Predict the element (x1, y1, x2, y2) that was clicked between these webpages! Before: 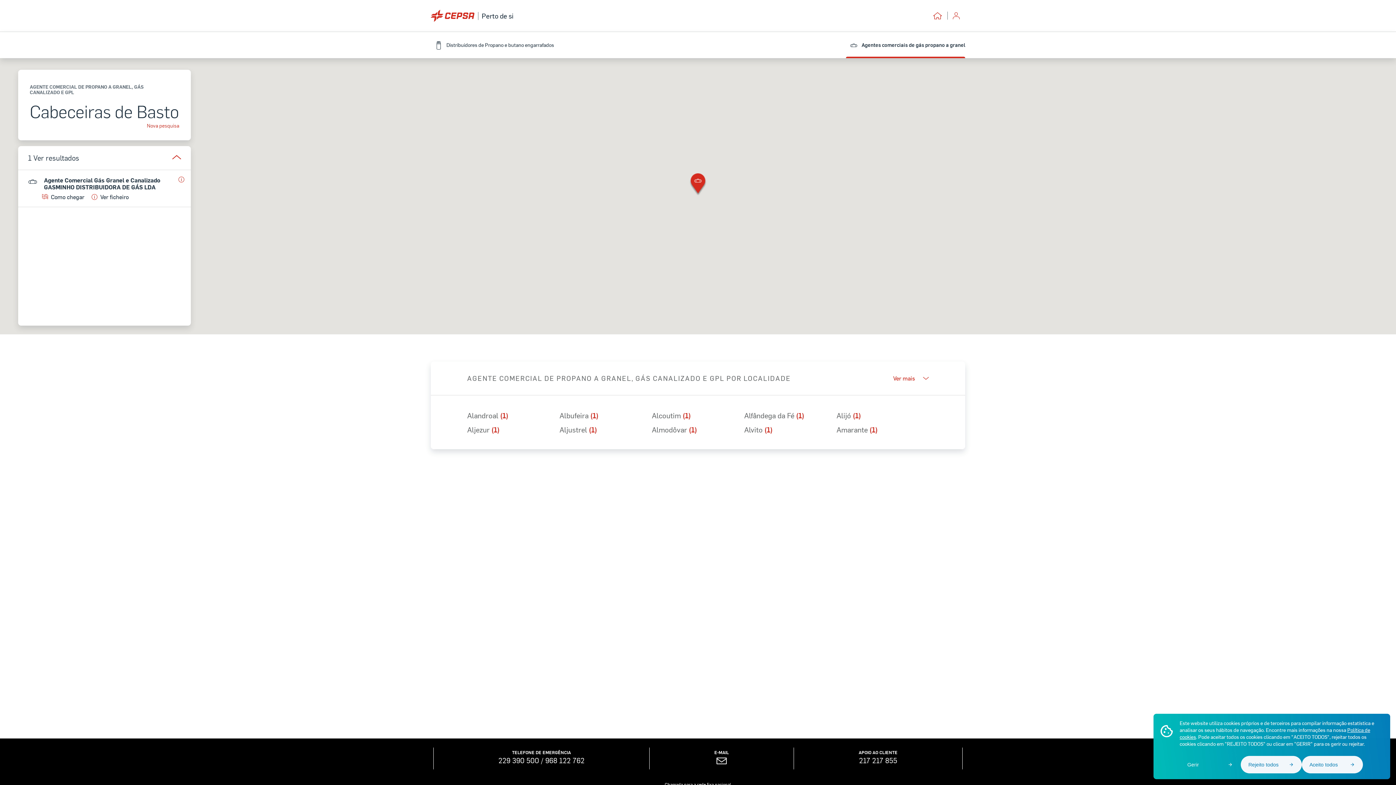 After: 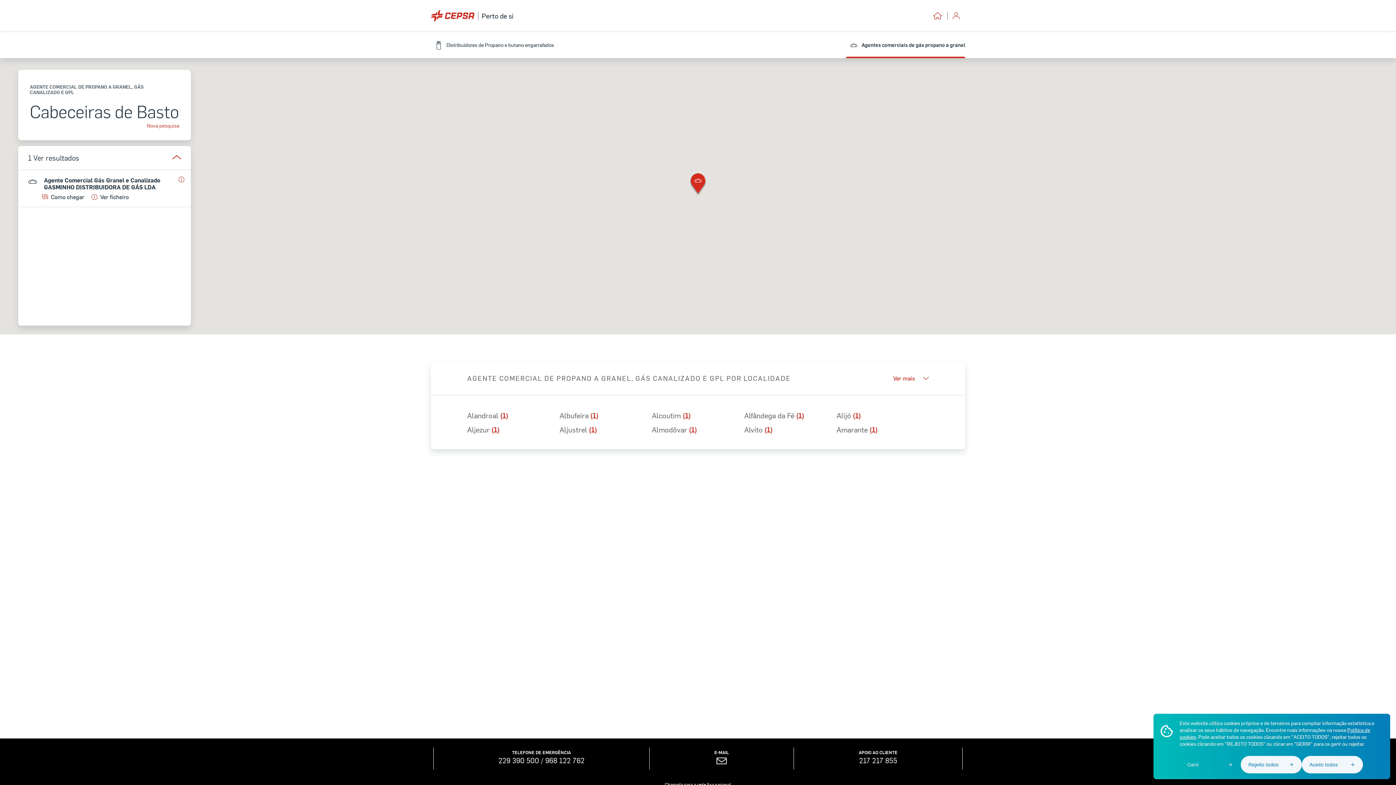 Action: bbox: (498, 755, 539, 765) label: 229 390 500